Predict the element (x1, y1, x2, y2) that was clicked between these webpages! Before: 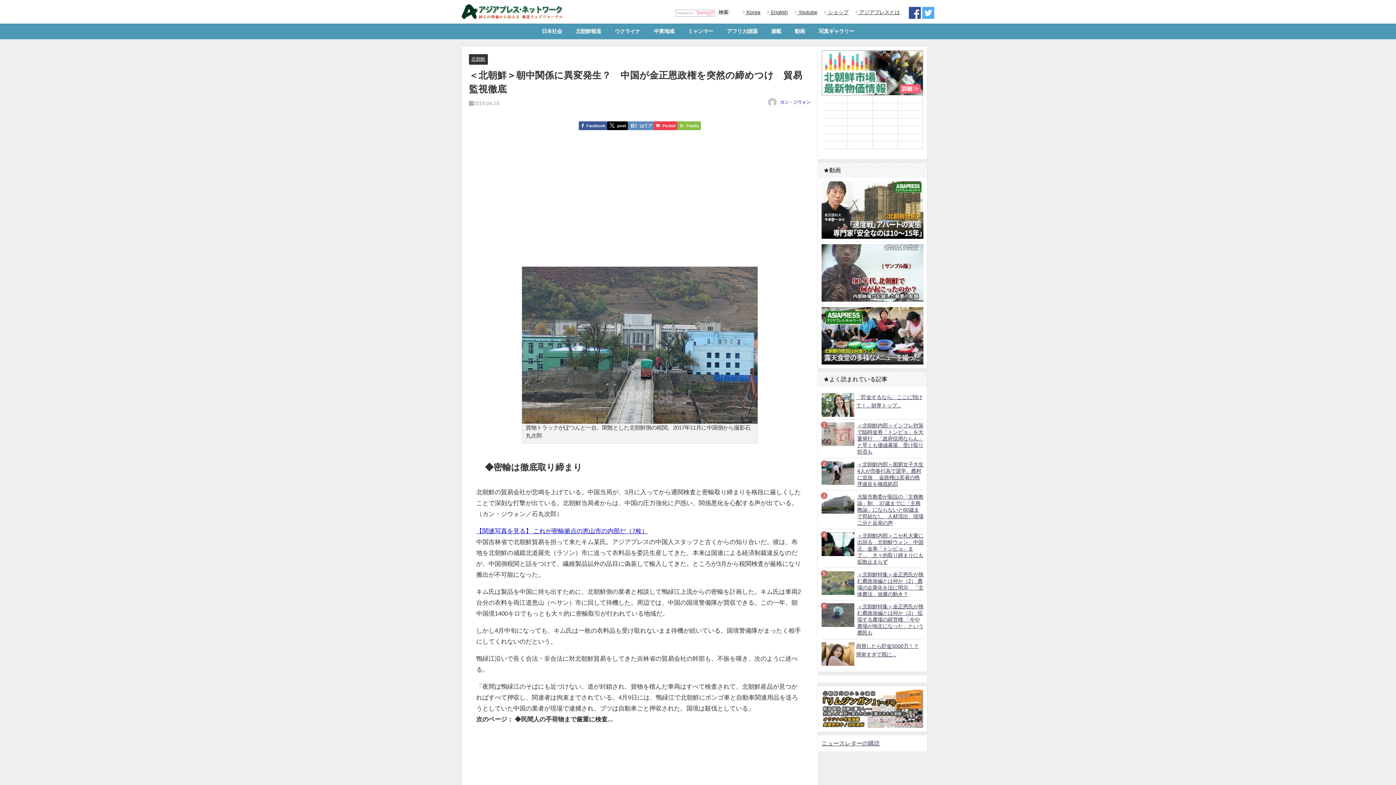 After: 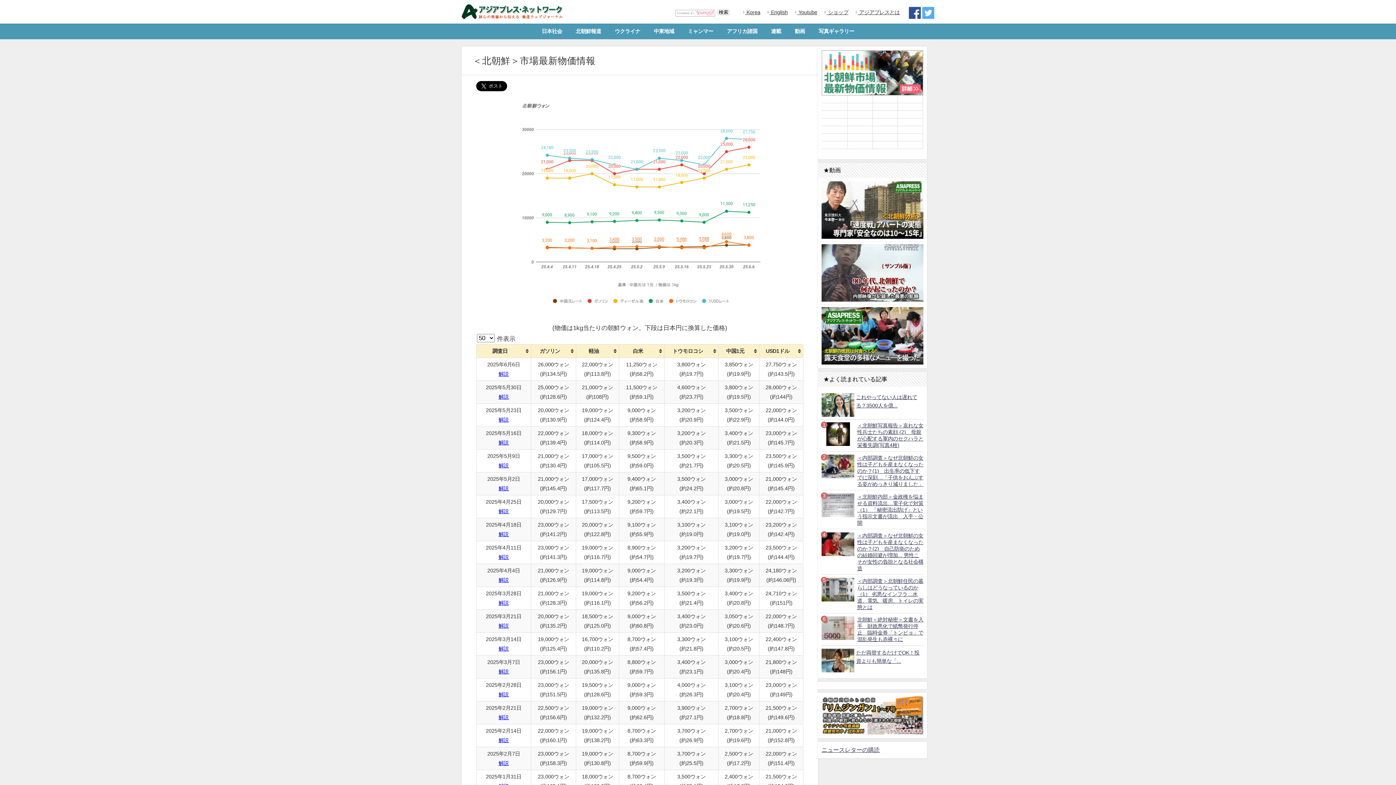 Action: bbox: (821, 70, 923, 76)